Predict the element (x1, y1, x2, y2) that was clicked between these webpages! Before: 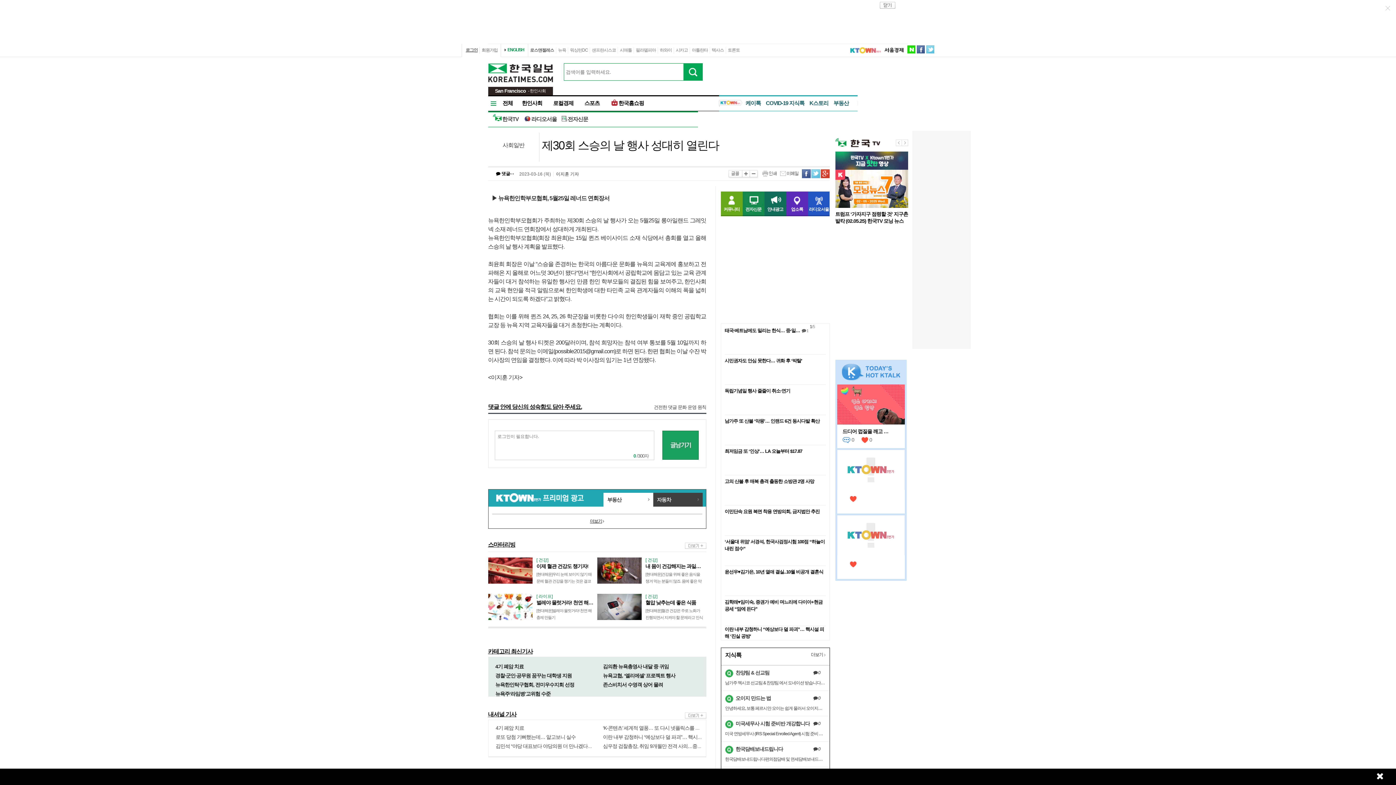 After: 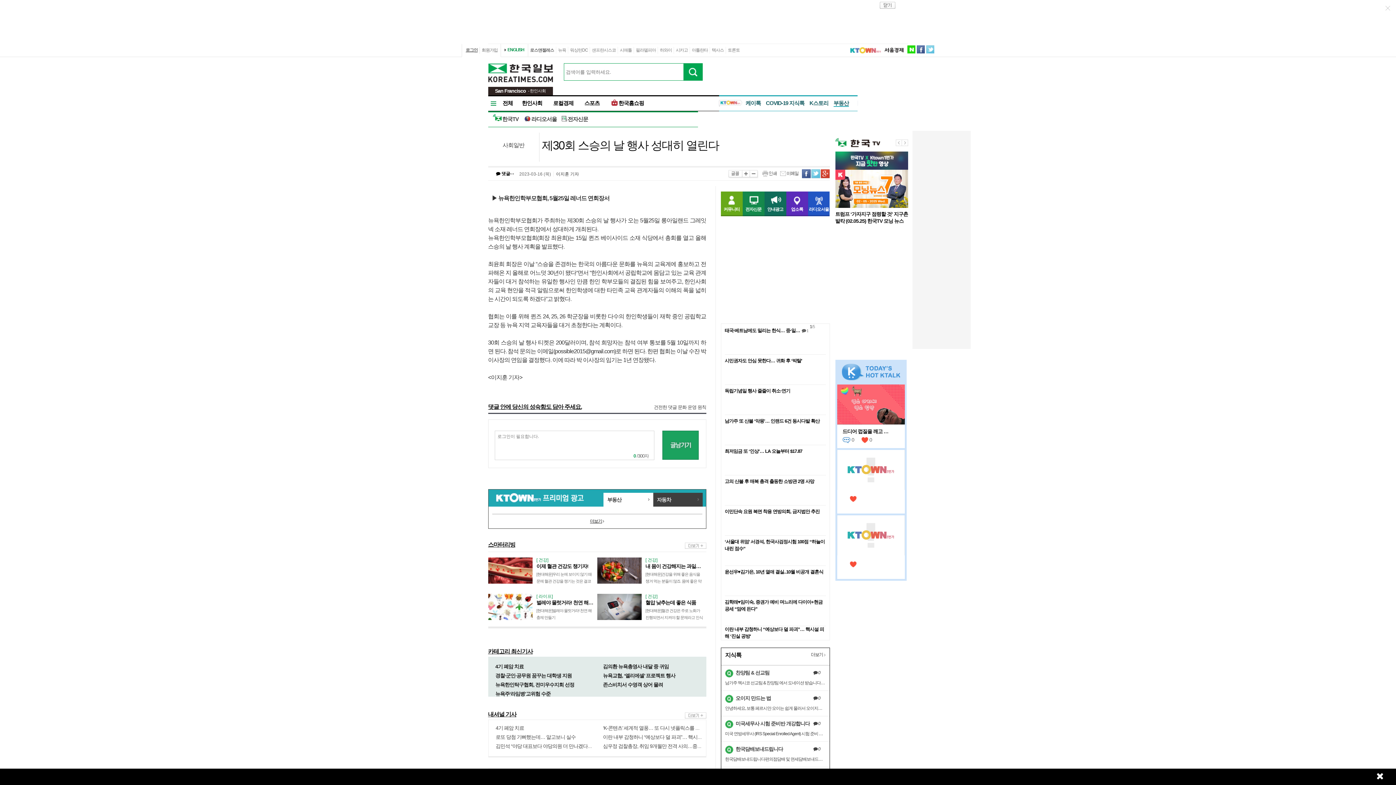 Action: bbox: (833, 100, 849, 106) label: 부동산